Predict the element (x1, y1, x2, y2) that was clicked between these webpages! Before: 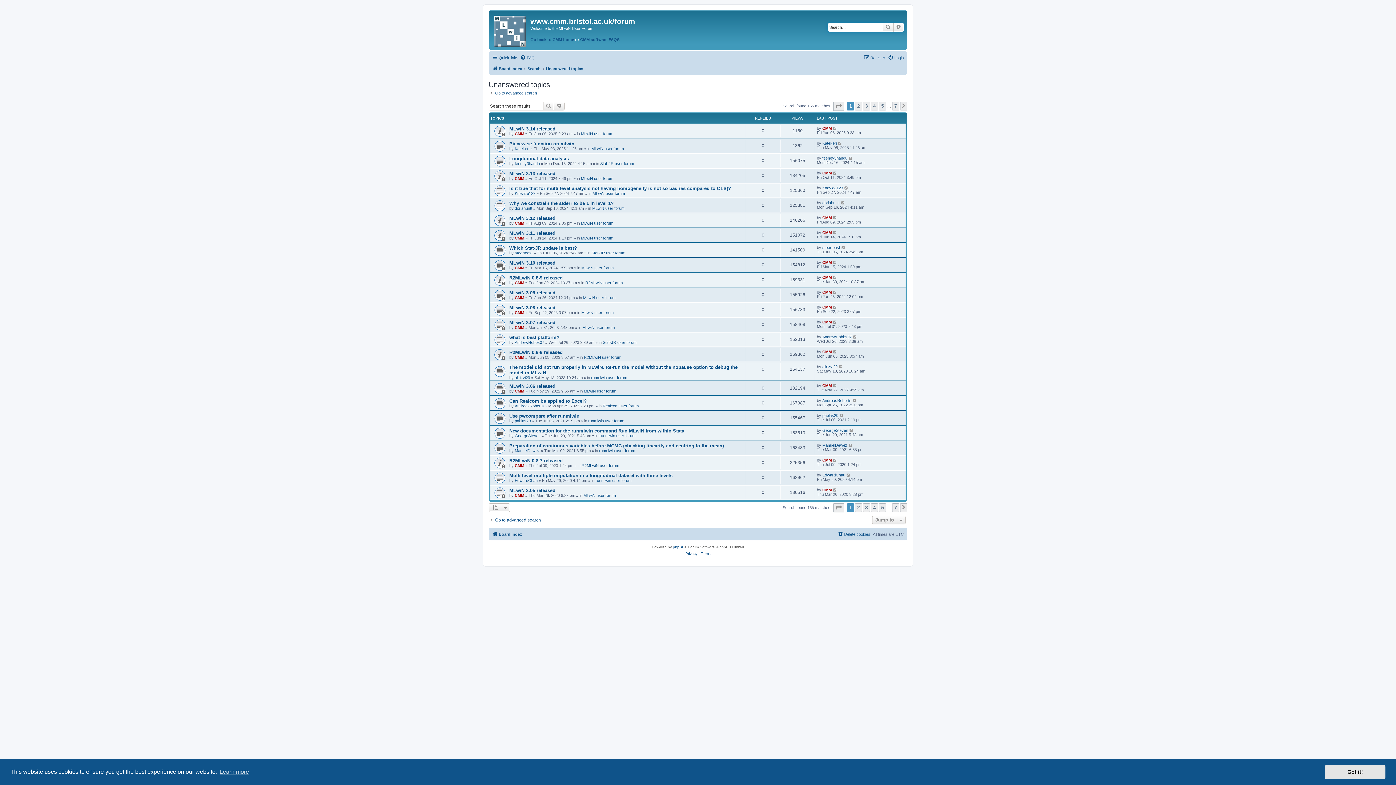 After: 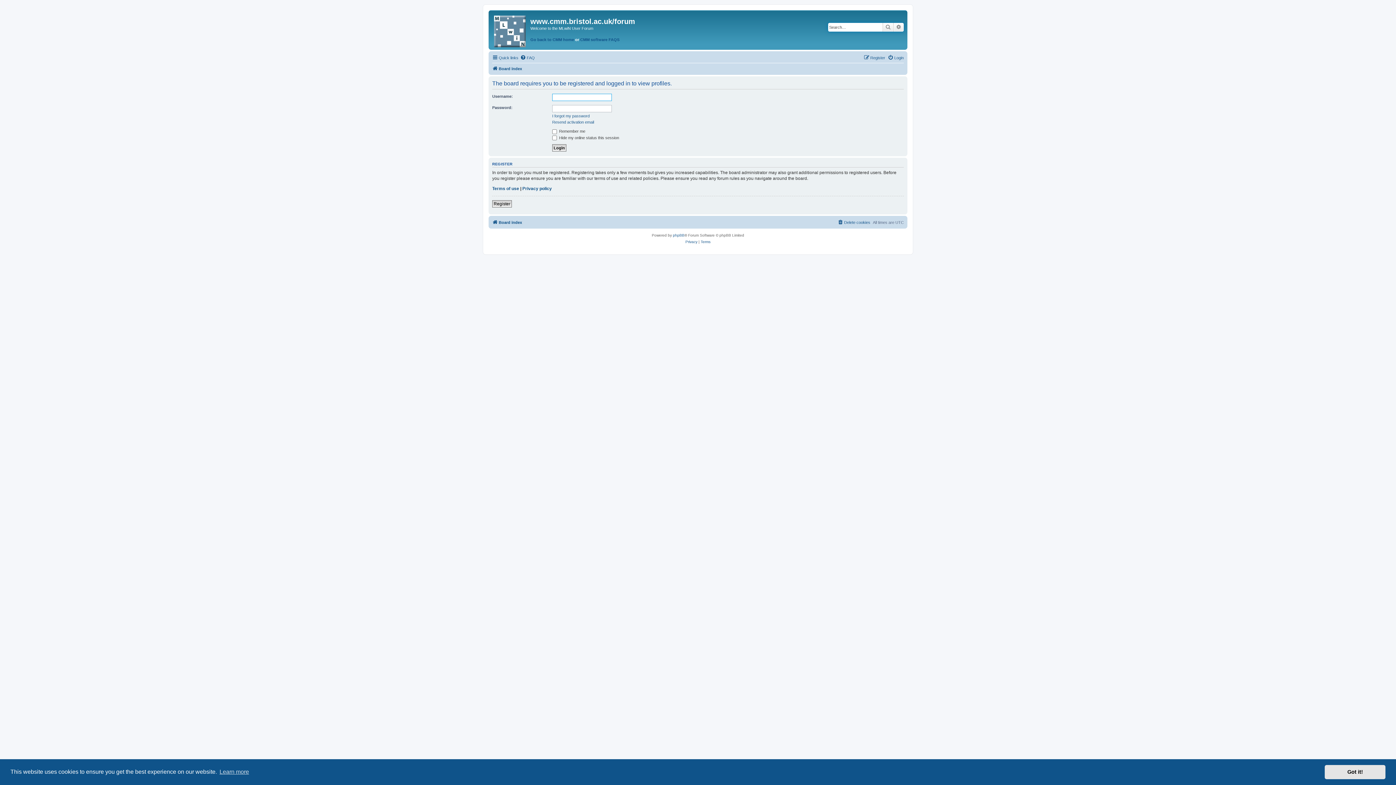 Action: bbox: (822, 230, 832, 234) label: CMM